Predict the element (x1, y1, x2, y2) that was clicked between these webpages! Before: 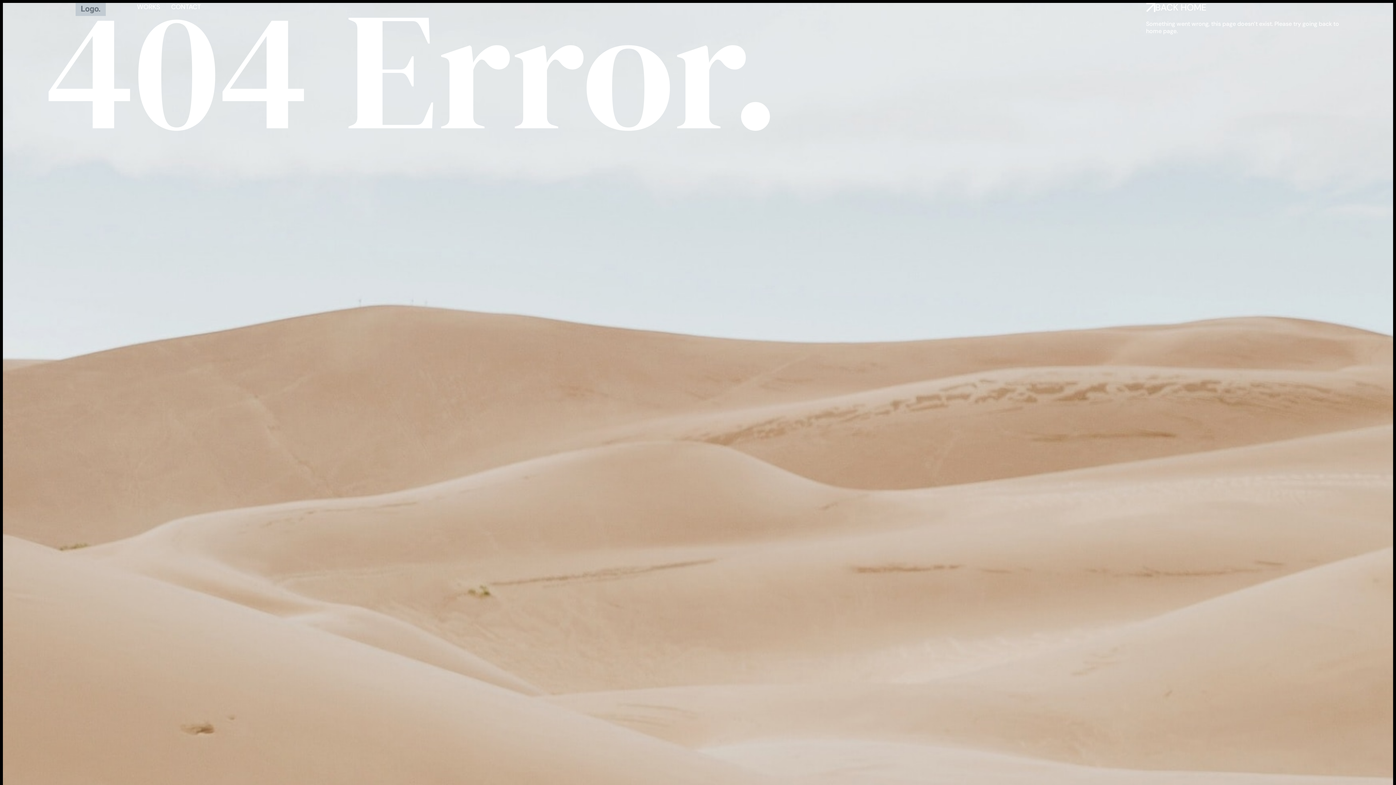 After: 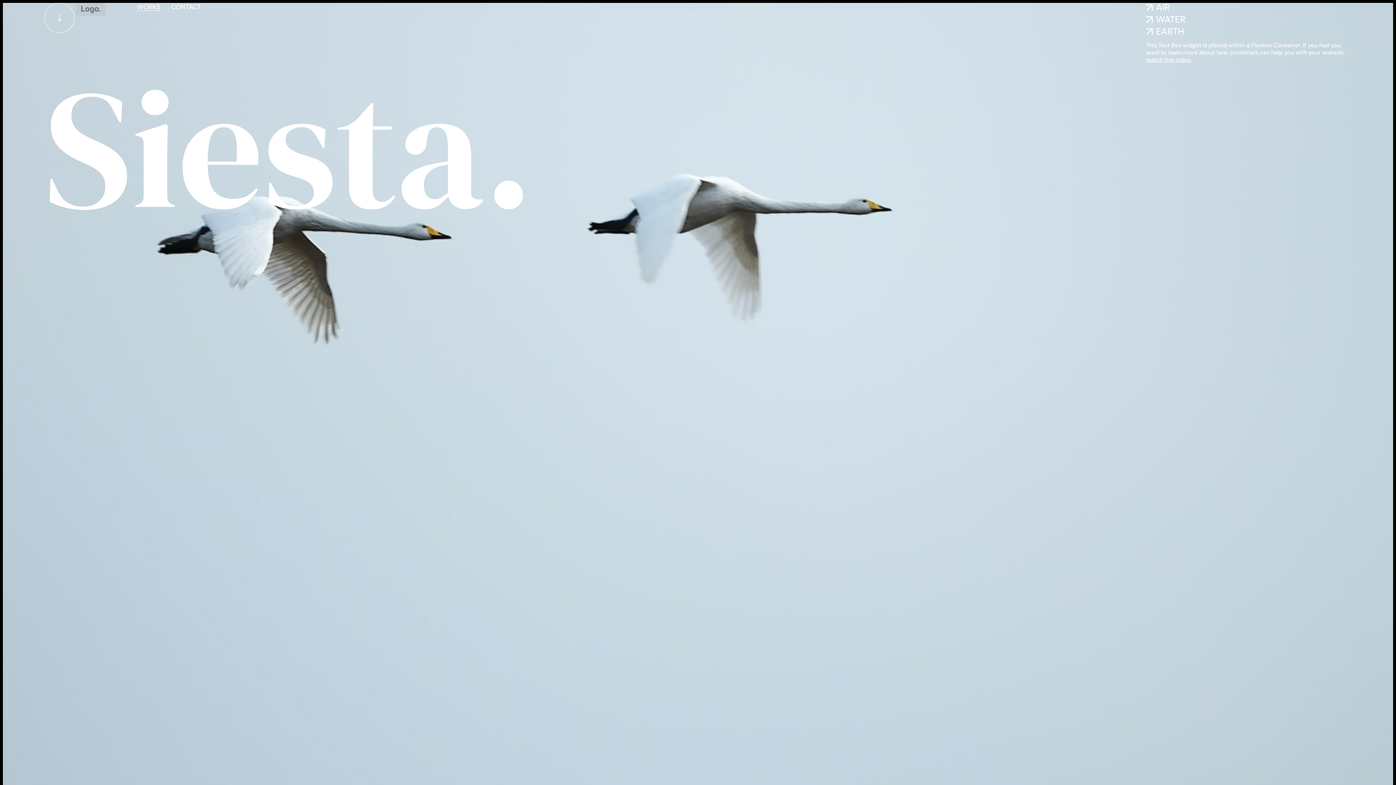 Action: bbox: (136, 2, 160, 10) label: WORKS